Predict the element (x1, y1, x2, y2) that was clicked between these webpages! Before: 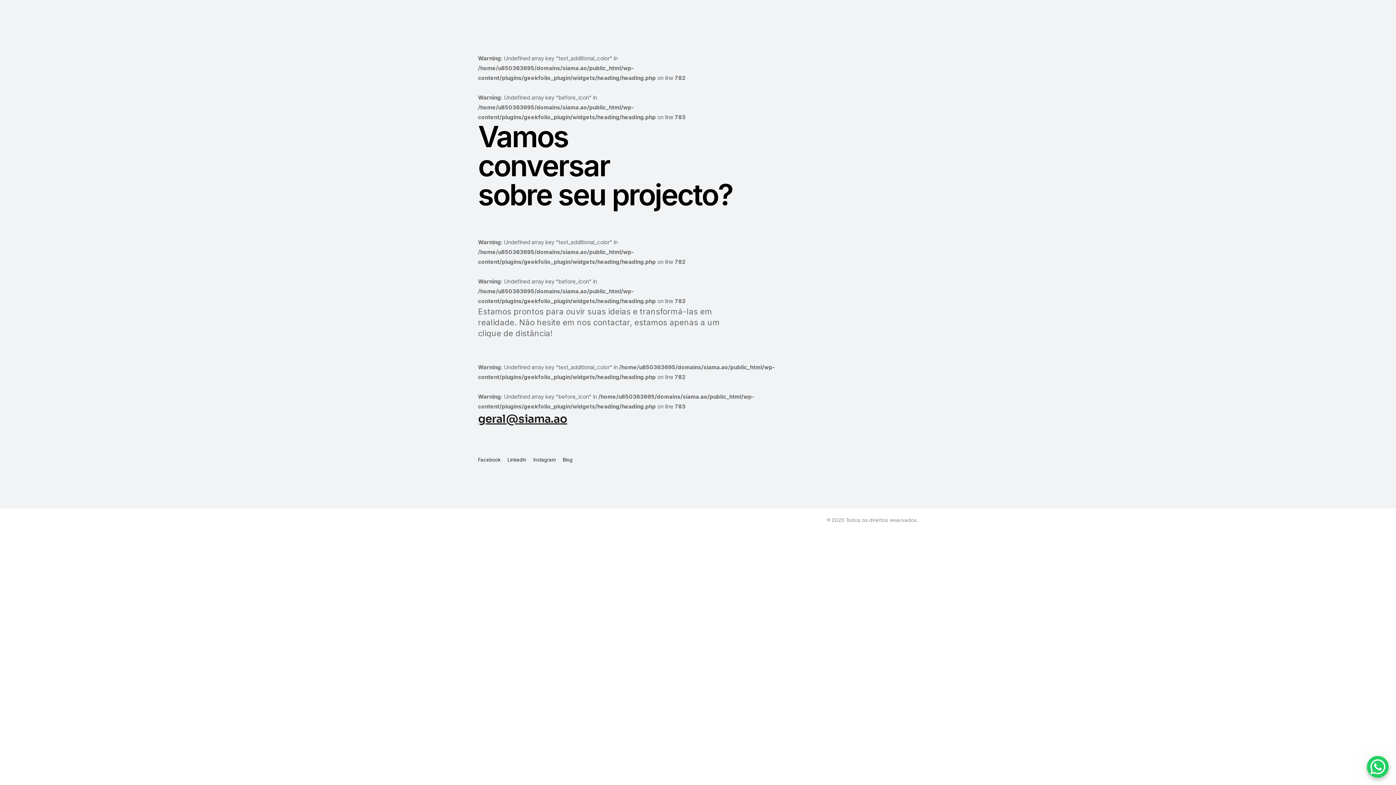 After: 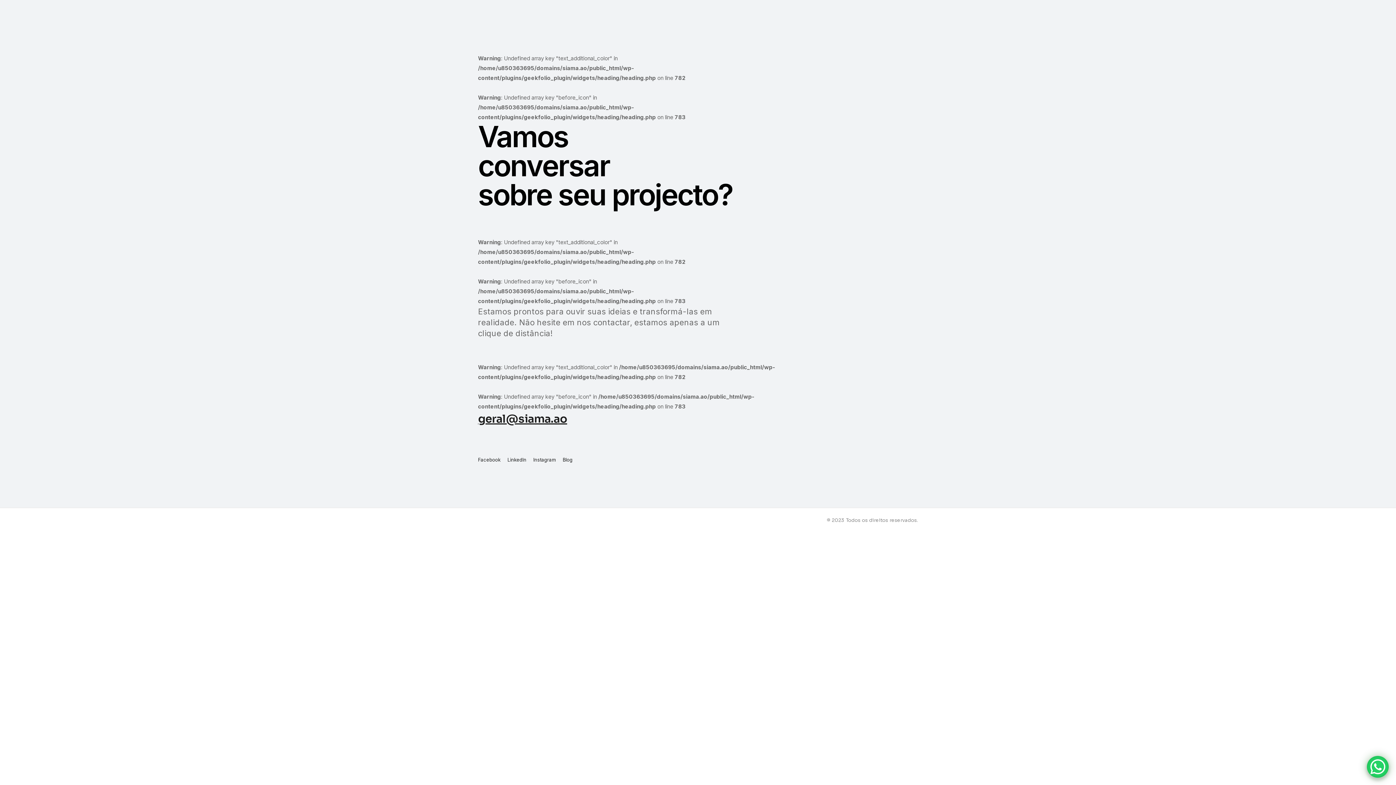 Action: bbox: (562, 456, 572, 464) label: Blog